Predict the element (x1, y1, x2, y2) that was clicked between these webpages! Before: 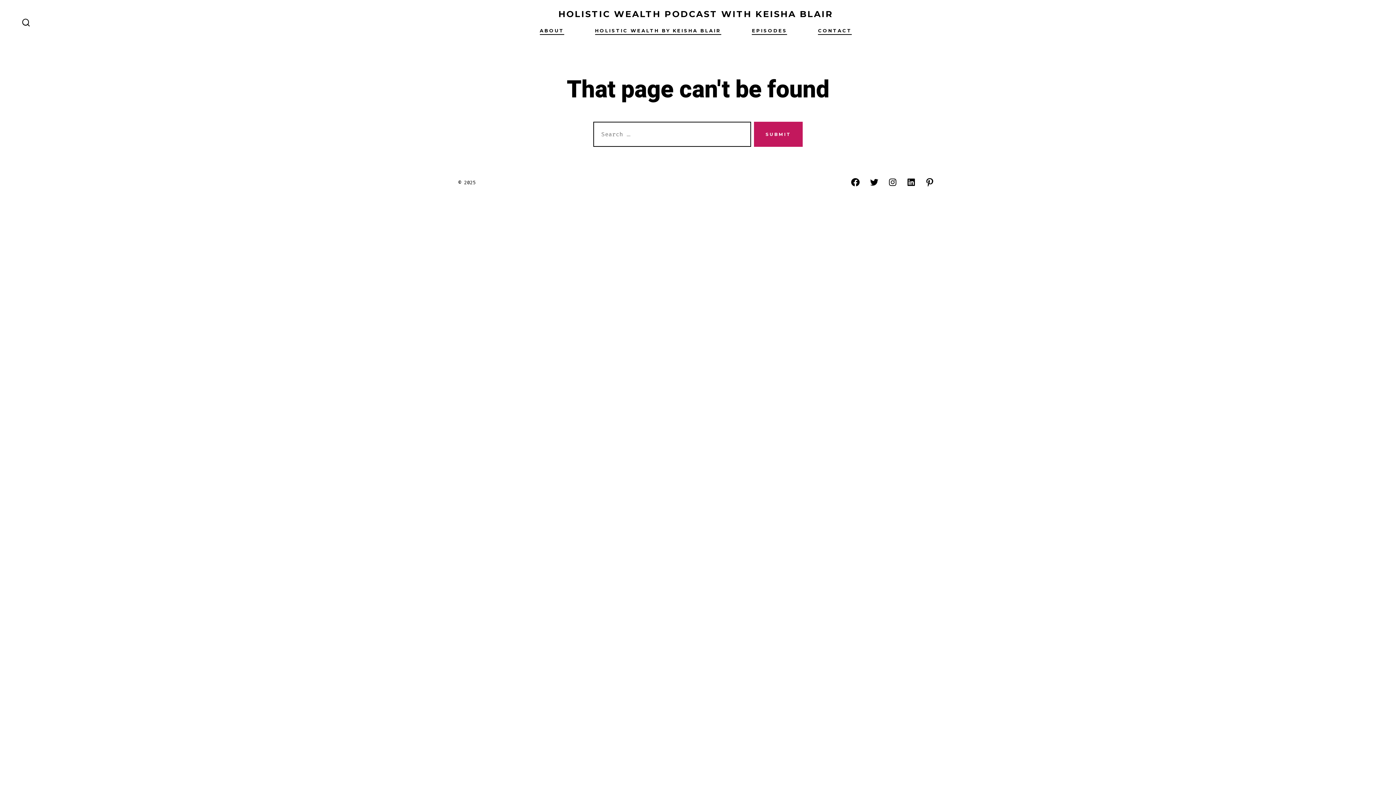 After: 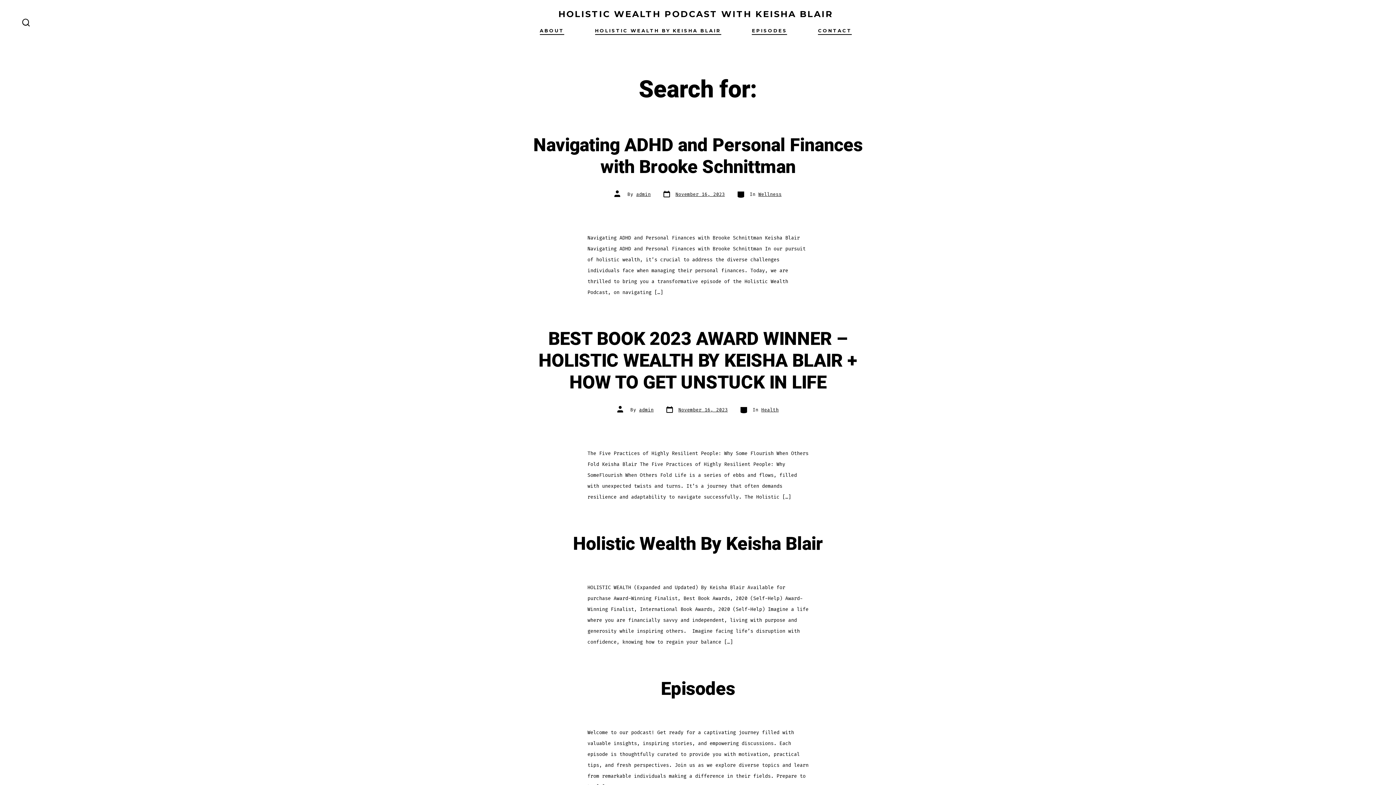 Action: label: SUBMIT bbox: (754, 121, 802, 147)